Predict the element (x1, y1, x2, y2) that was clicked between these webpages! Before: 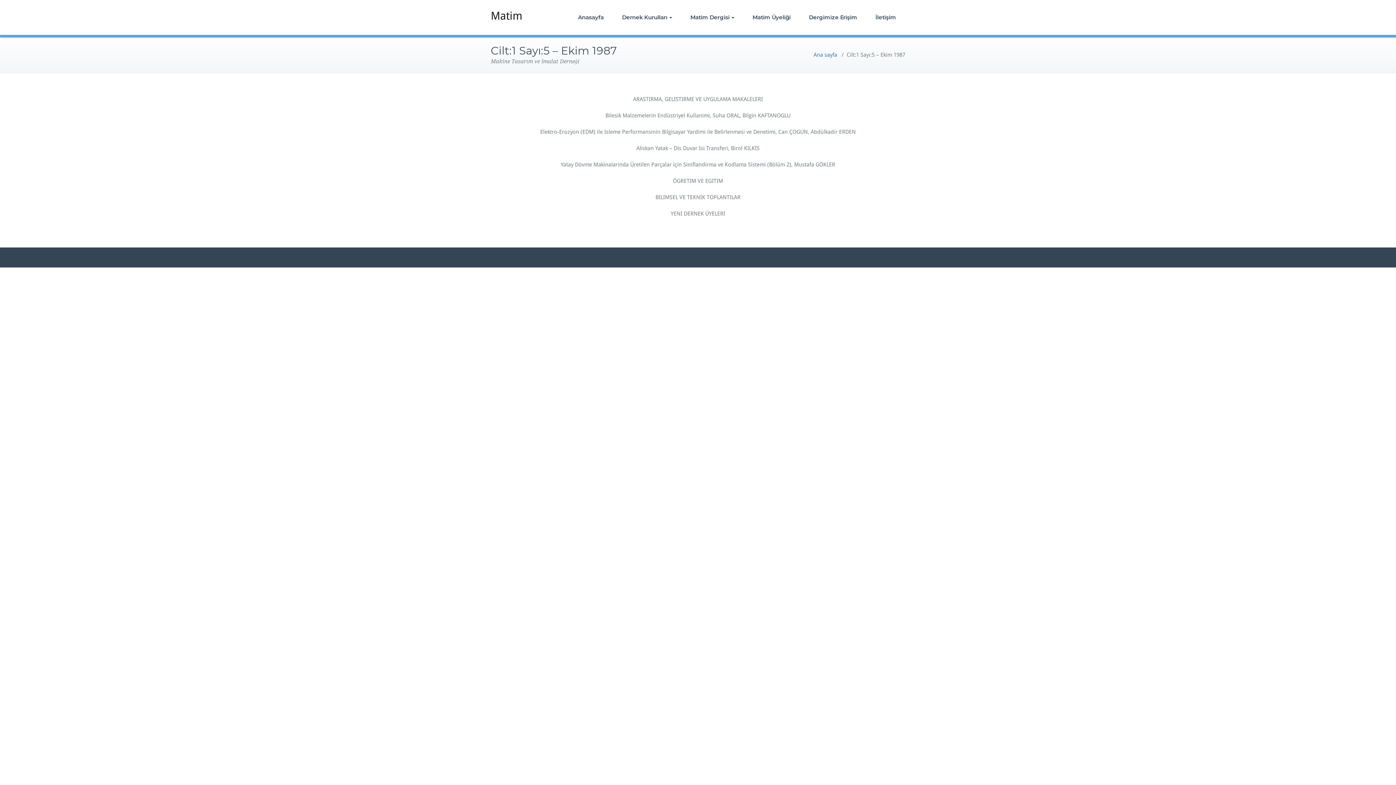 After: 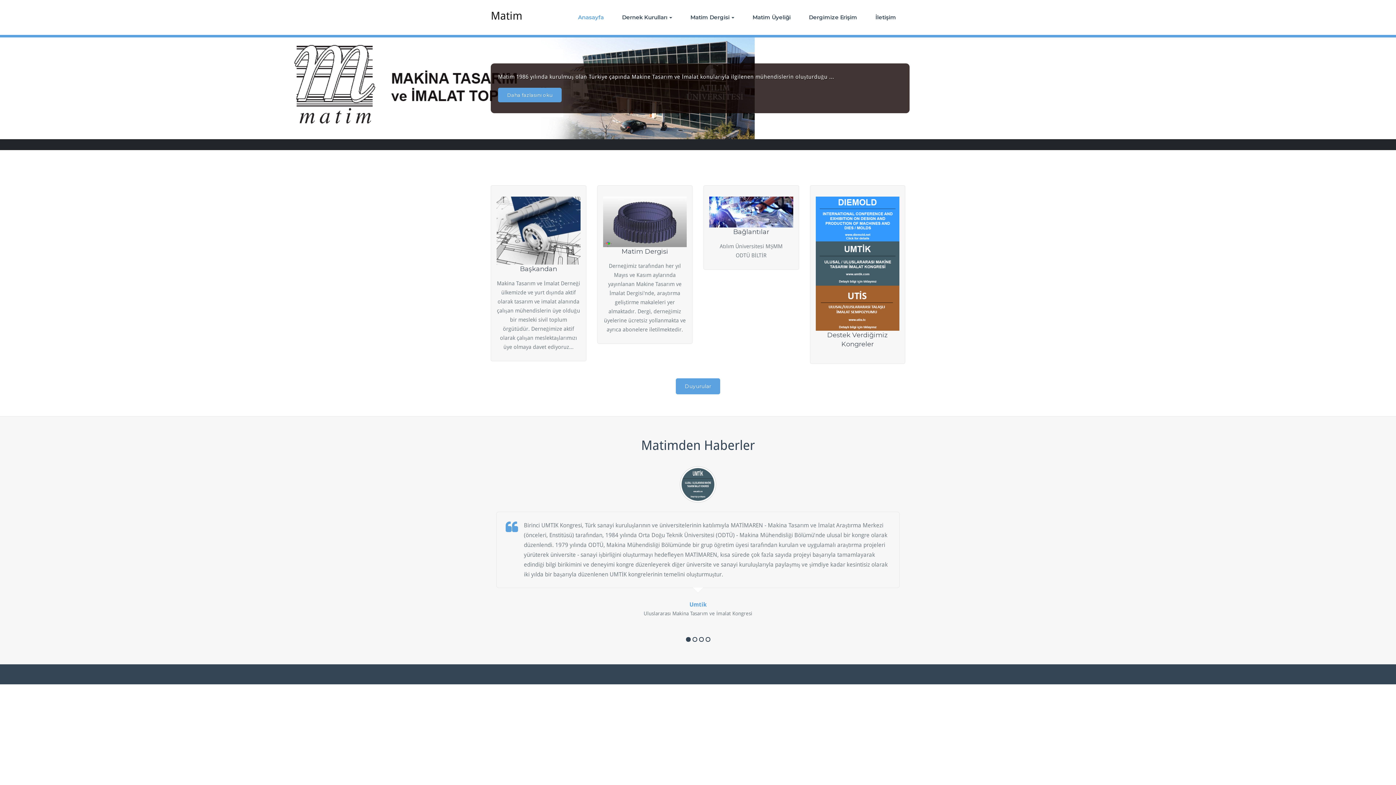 Action: bbox: (490, 0, 522, 32) label: Matim